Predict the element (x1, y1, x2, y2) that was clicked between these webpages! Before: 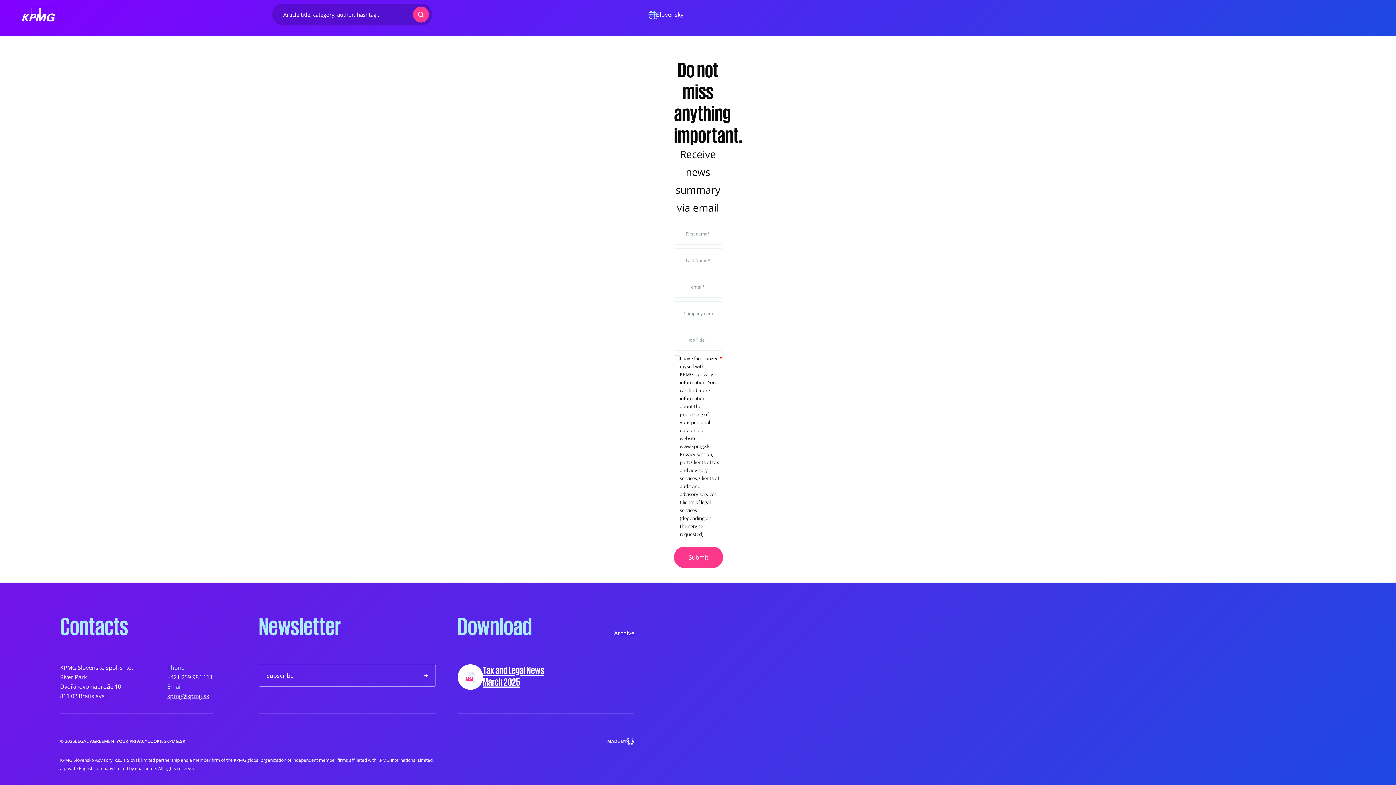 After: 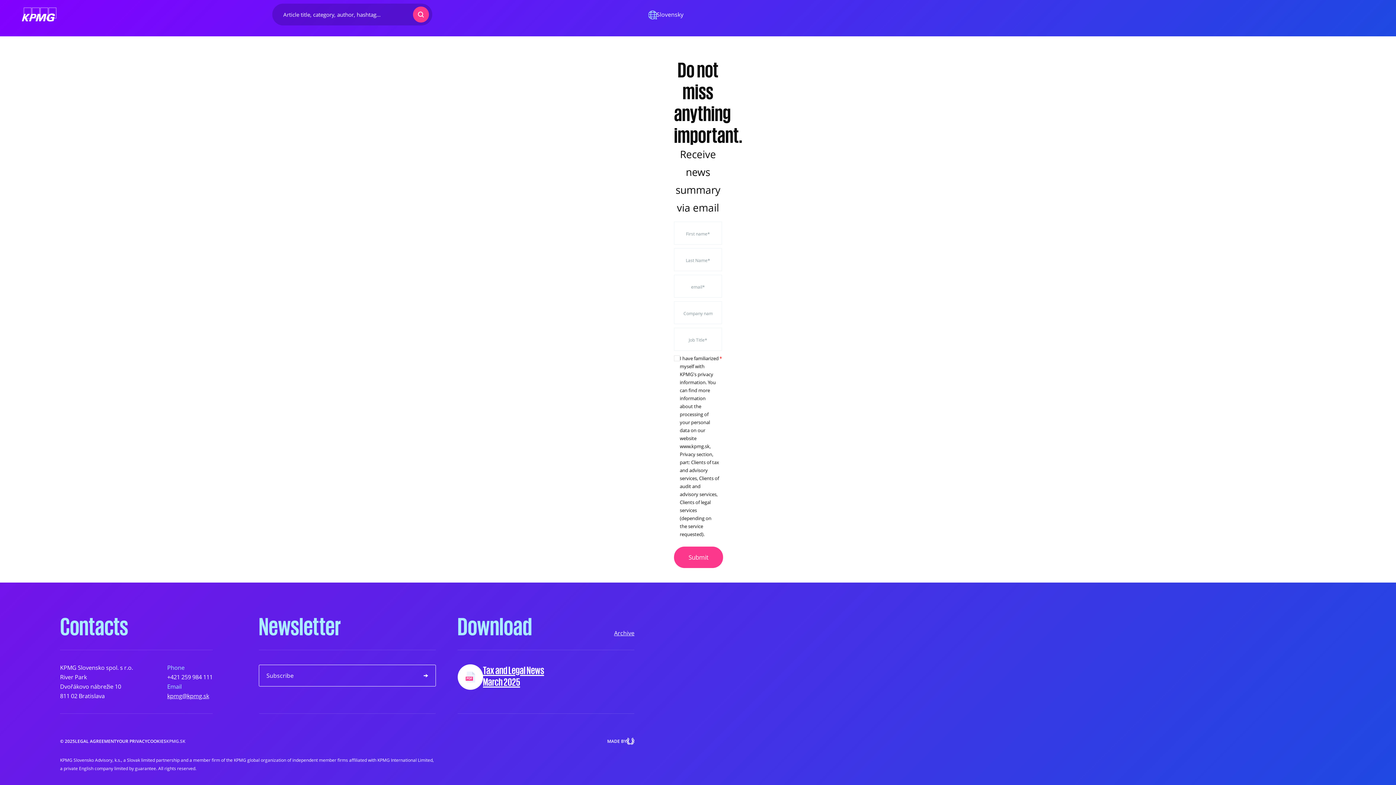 Action: bbox: (166, 736, 185, 746) label: KPMG.SK